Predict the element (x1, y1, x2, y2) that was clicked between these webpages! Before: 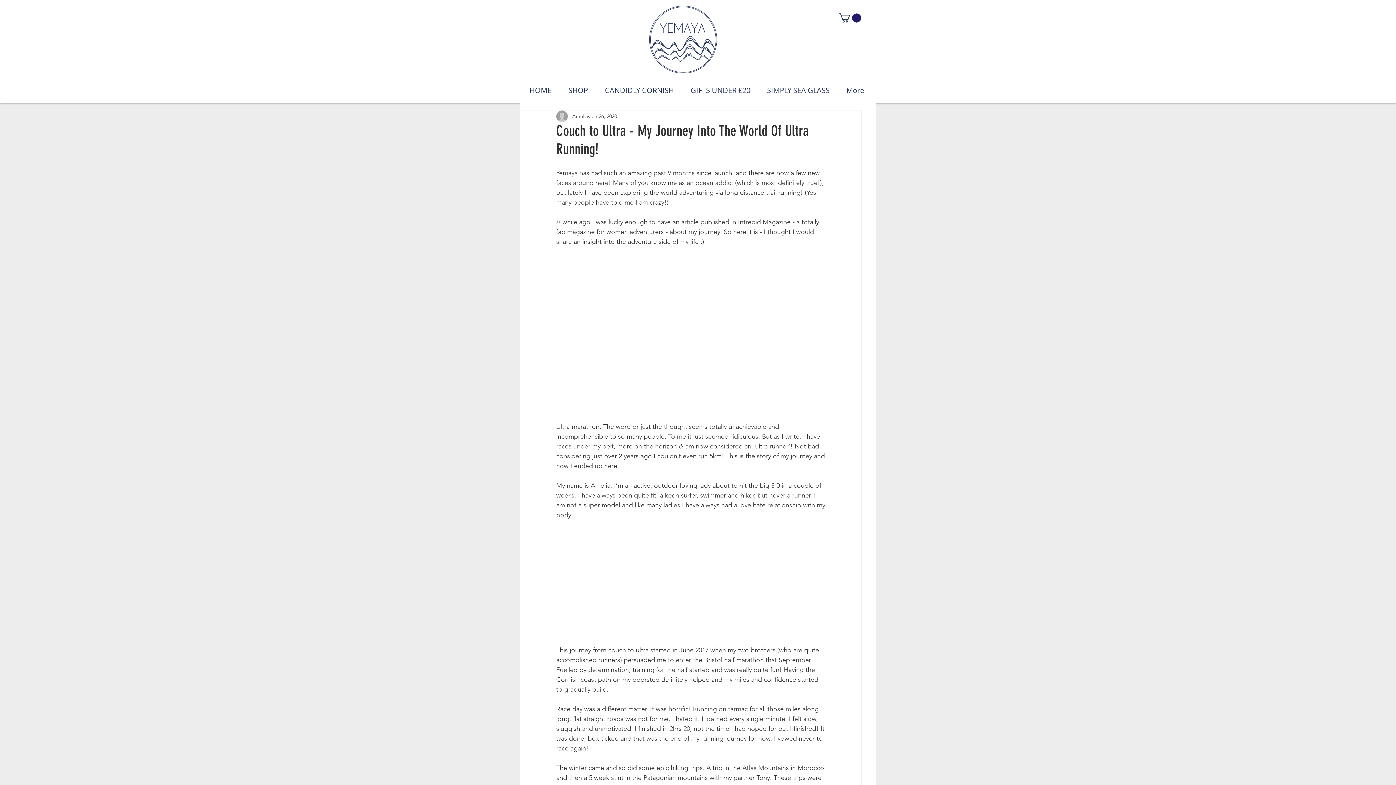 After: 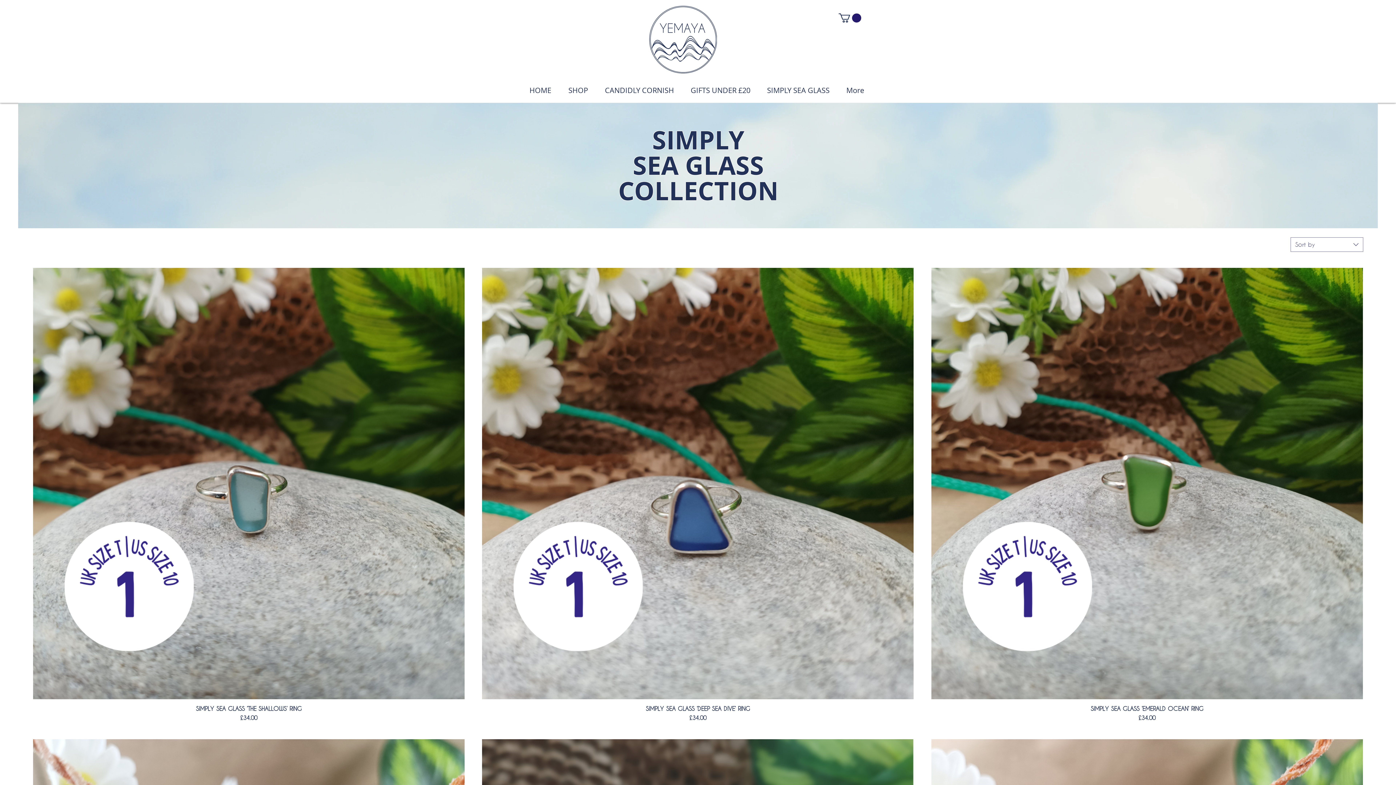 Action: bbox: (758, 85, 838, 94) label: SIMPLY SEA GLASS